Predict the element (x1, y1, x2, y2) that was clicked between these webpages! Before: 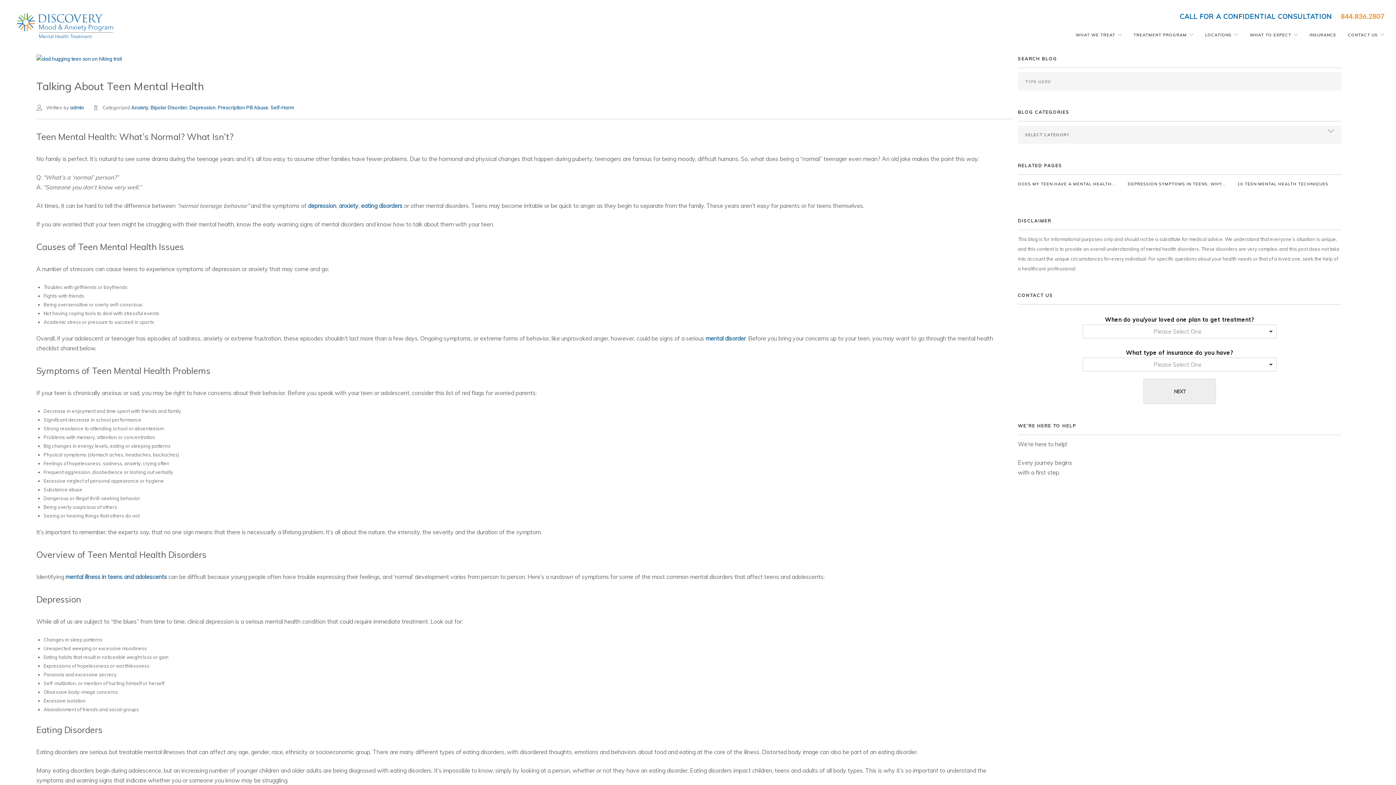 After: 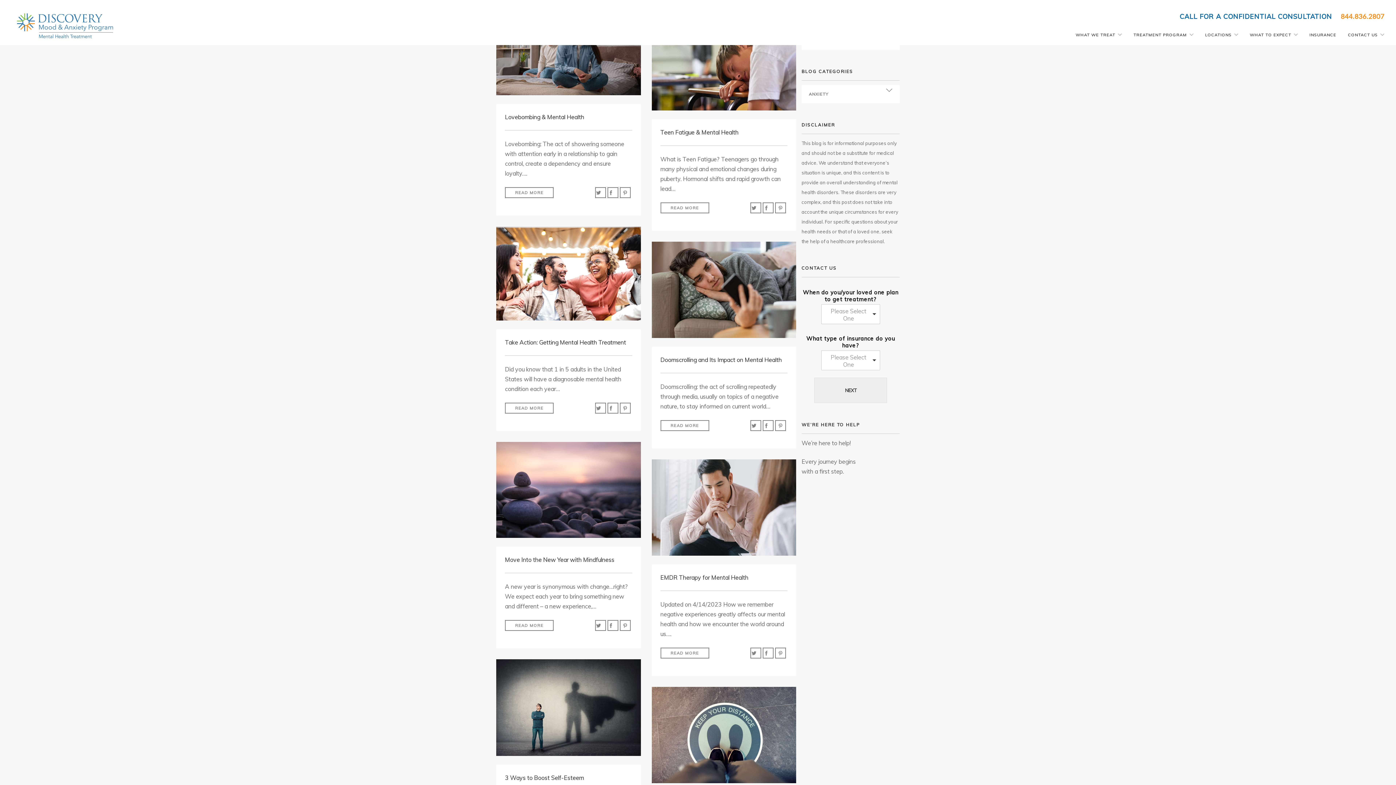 Action: bbox: (131, 104, 148, 110) label: Anxiety